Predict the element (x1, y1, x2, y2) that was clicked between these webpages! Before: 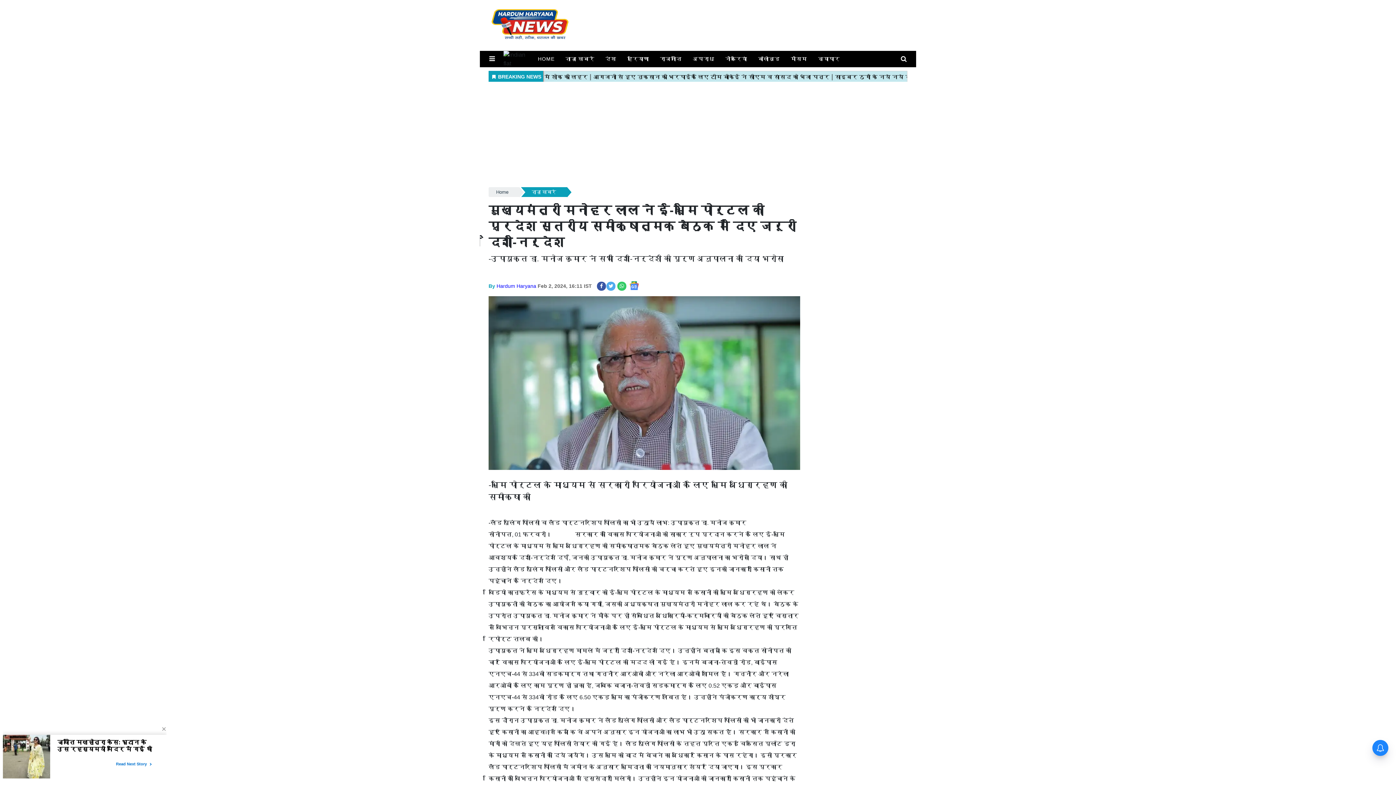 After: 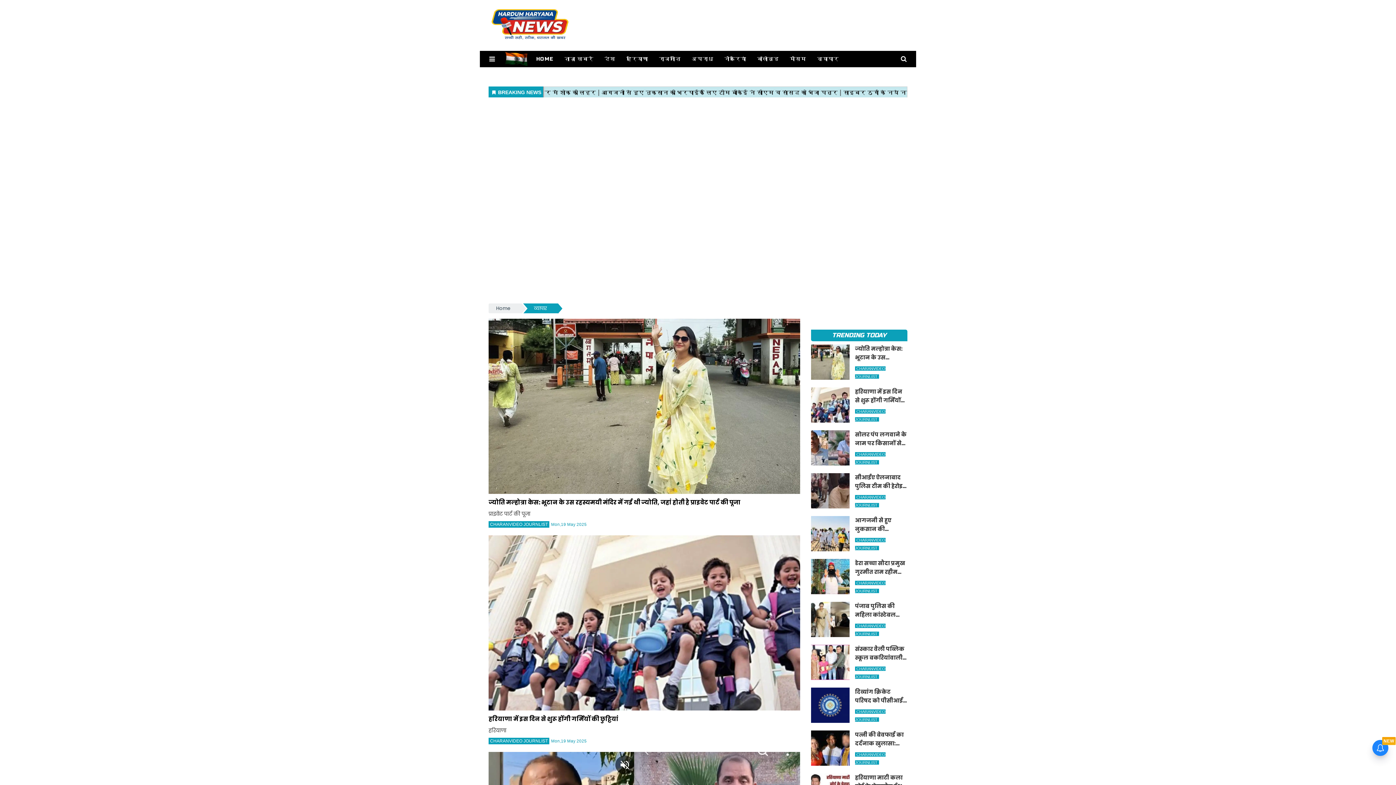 Action: label: व्यापार bbox: (812, 51, 845, 66)